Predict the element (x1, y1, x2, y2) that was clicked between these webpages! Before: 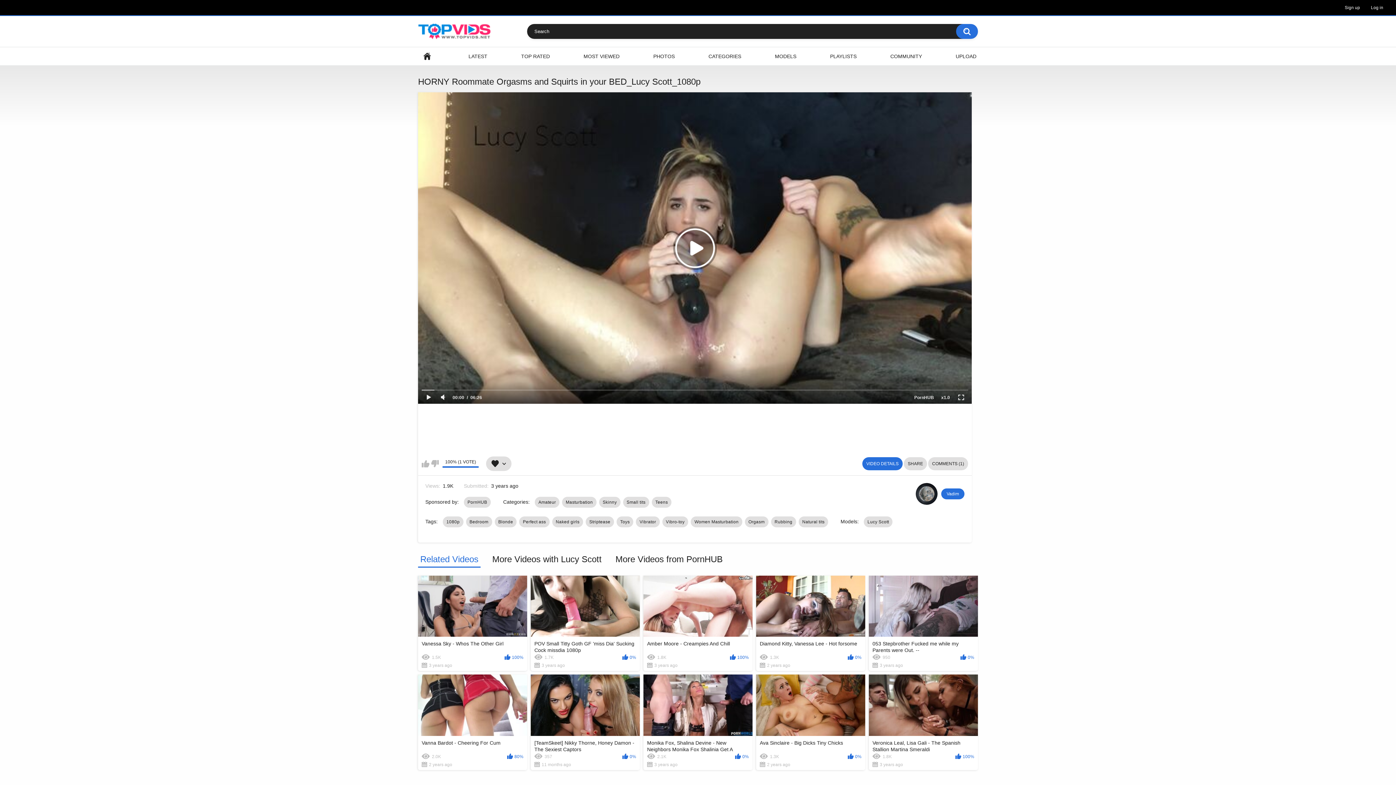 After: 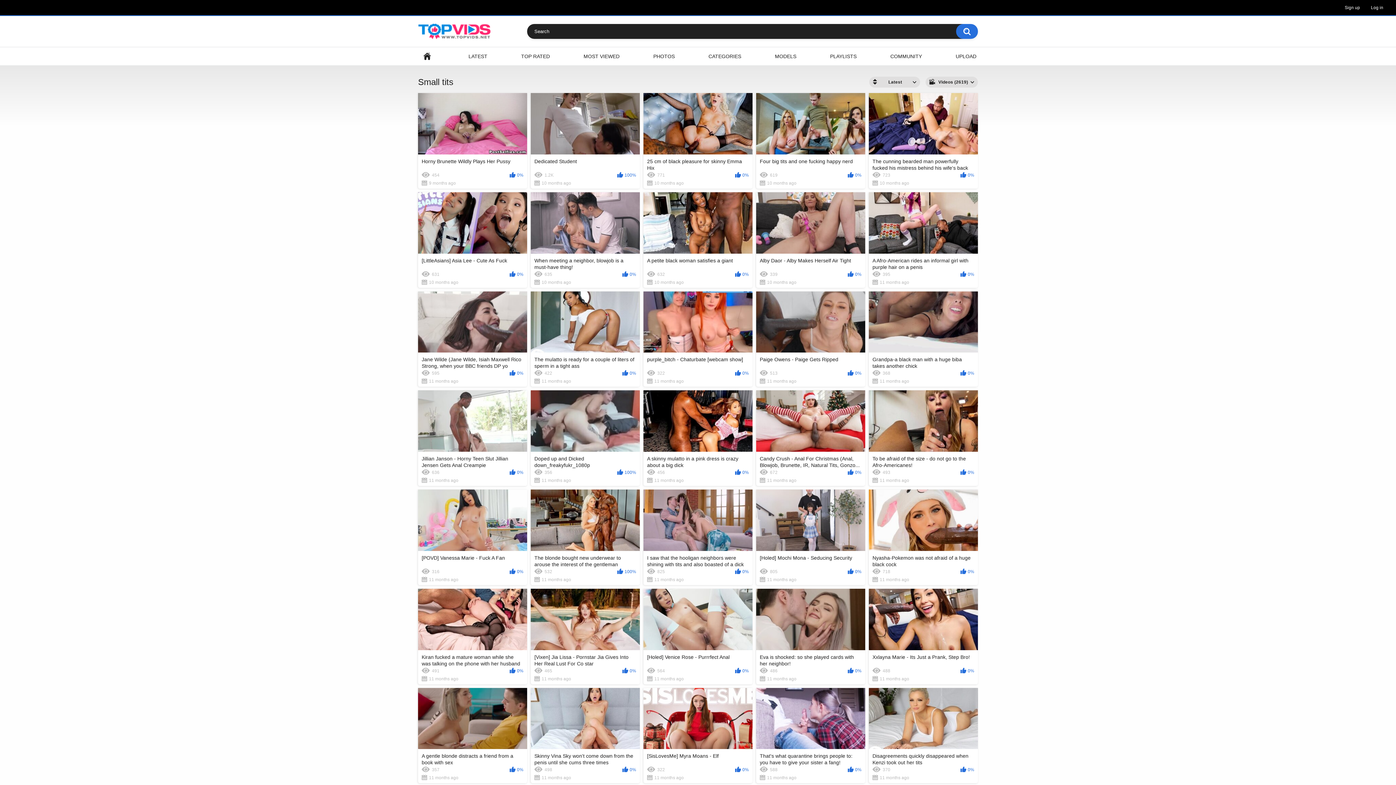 Action: bbox: (623, 496, 649, 507) label: Small tits